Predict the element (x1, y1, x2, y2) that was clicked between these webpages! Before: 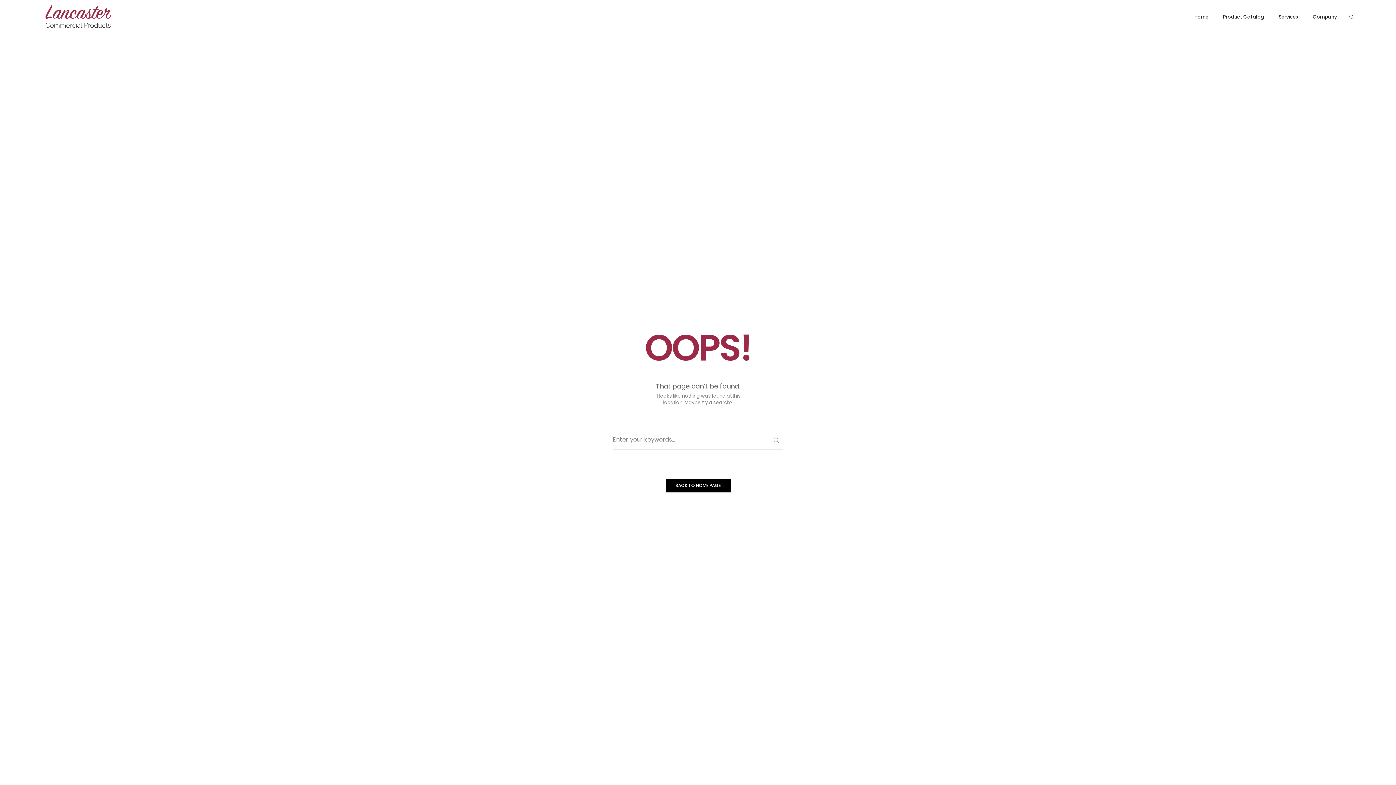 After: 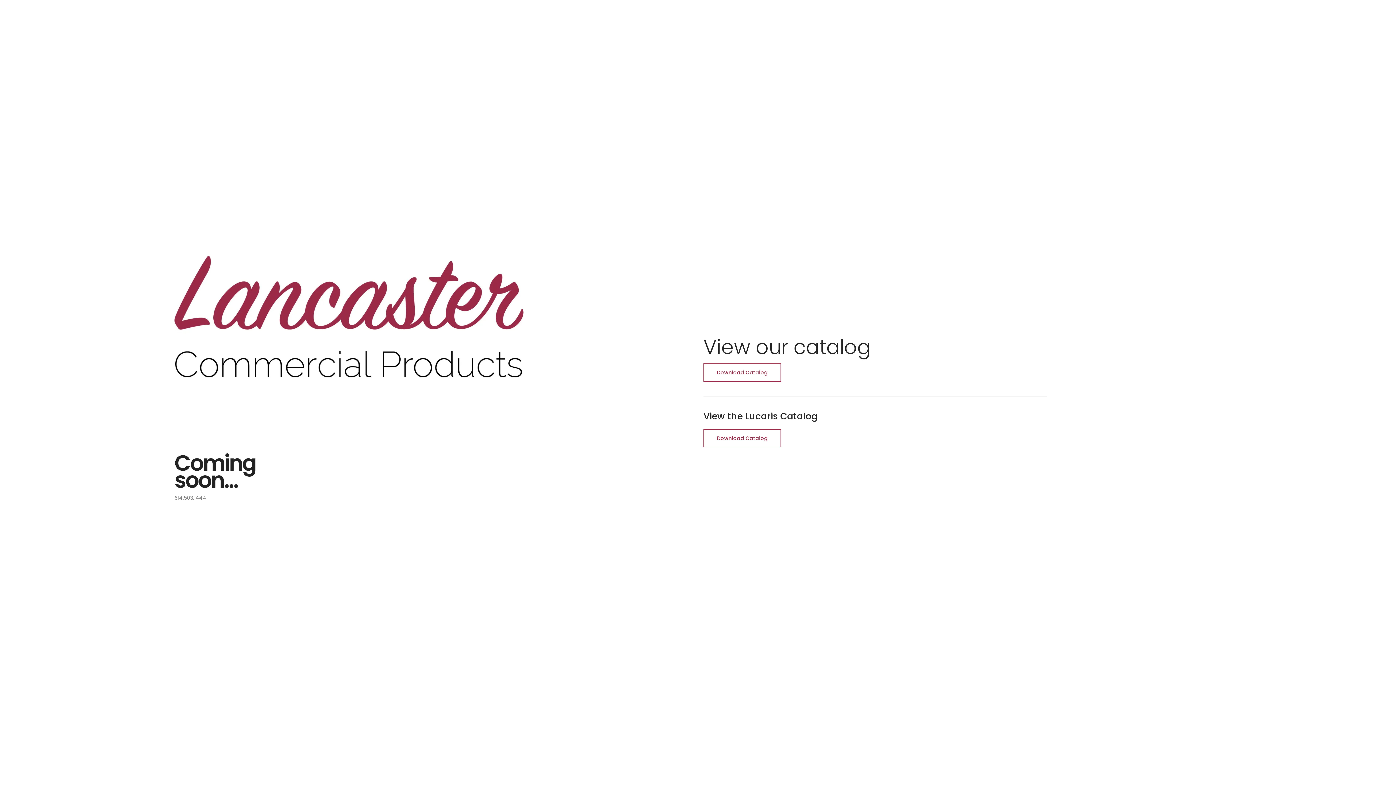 Action: label: BACK TO HOME PAGE bbox: (665, 478, 730, 492)